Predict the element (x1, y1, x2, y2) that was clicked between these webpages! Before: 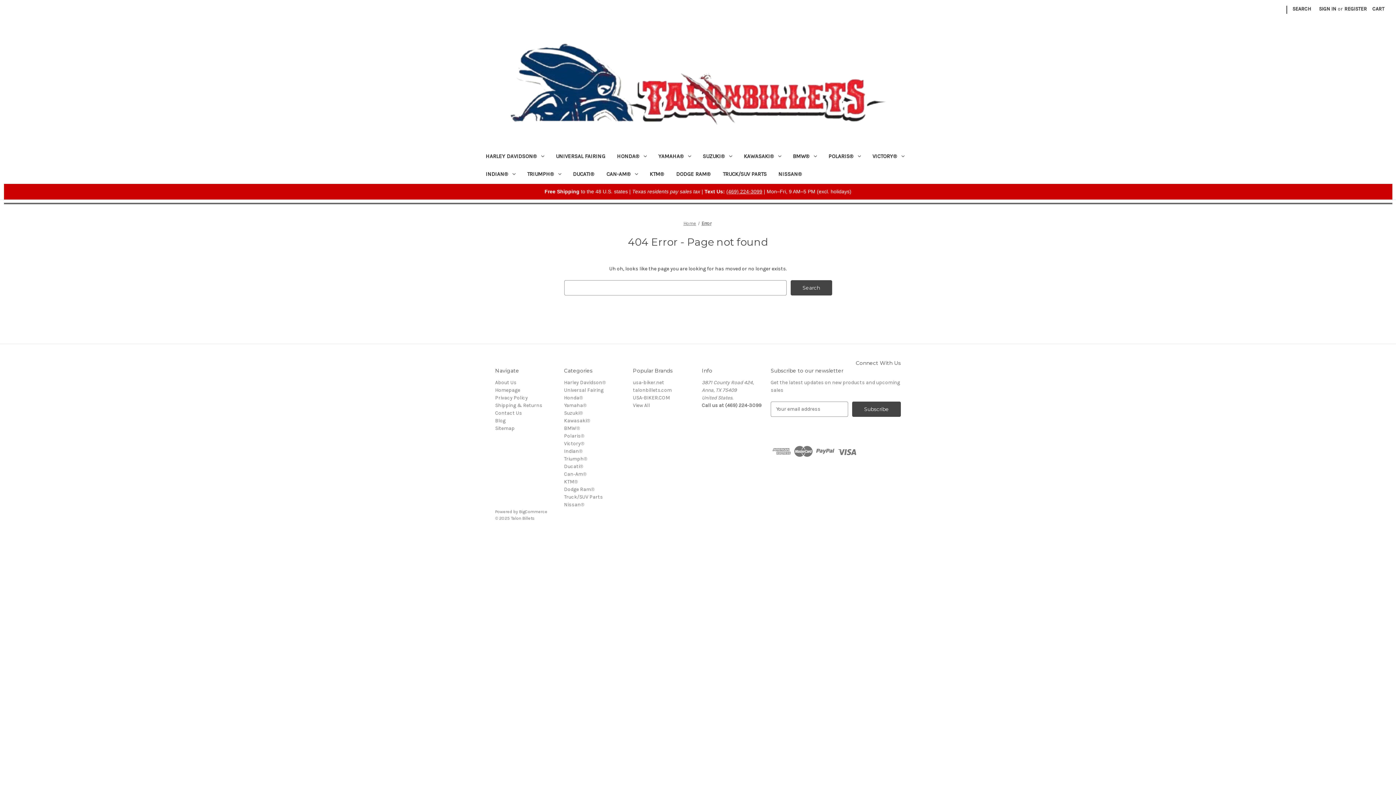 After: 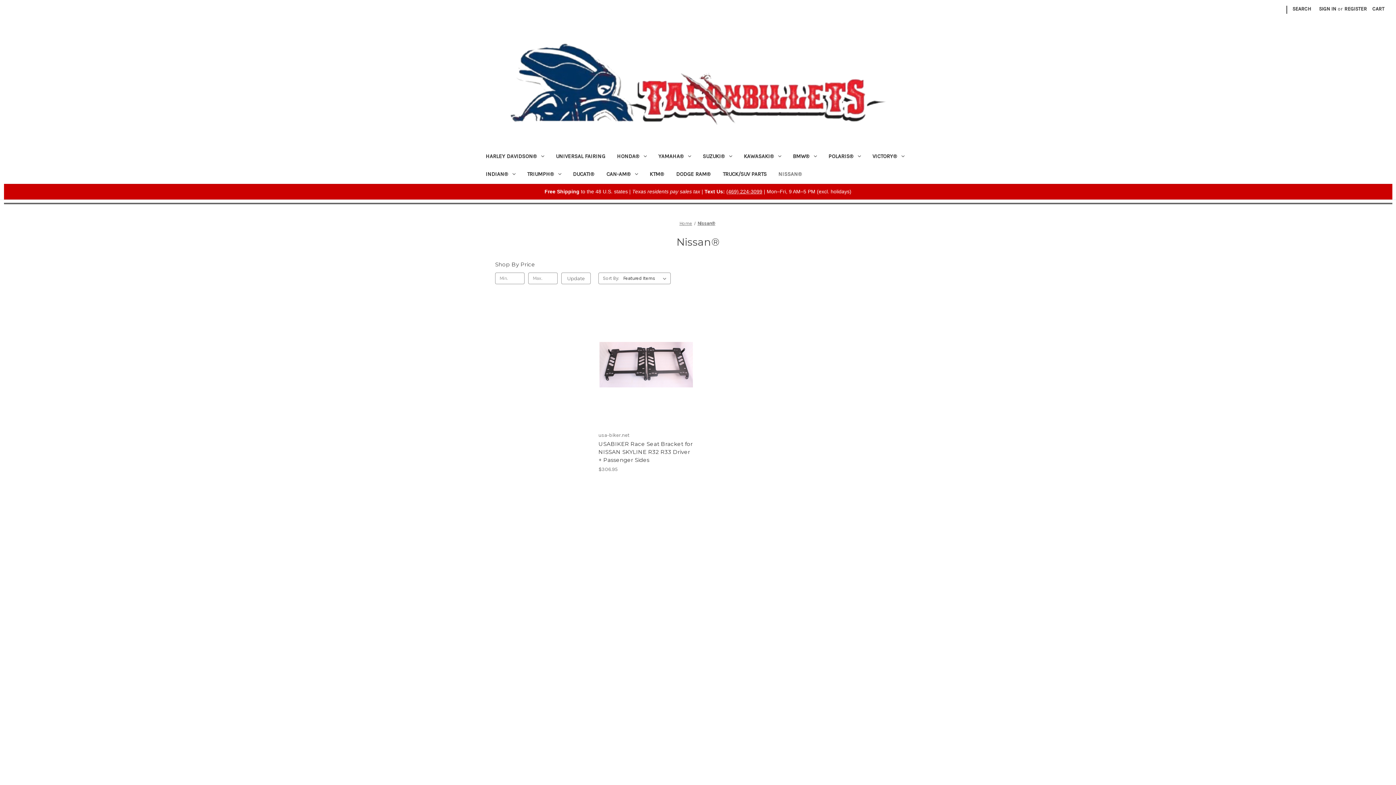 Action: label: Nissan® bbox: (772, 166, 808, 183)